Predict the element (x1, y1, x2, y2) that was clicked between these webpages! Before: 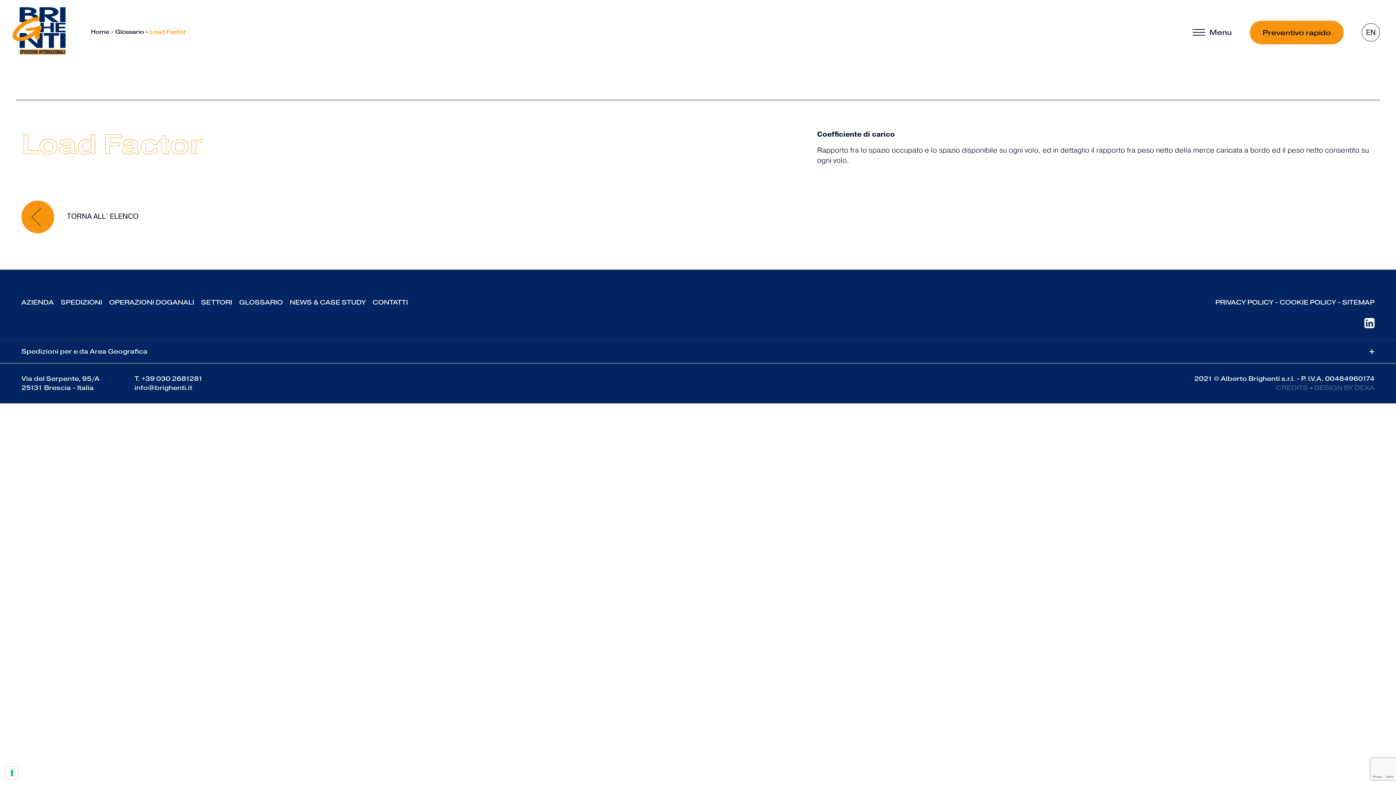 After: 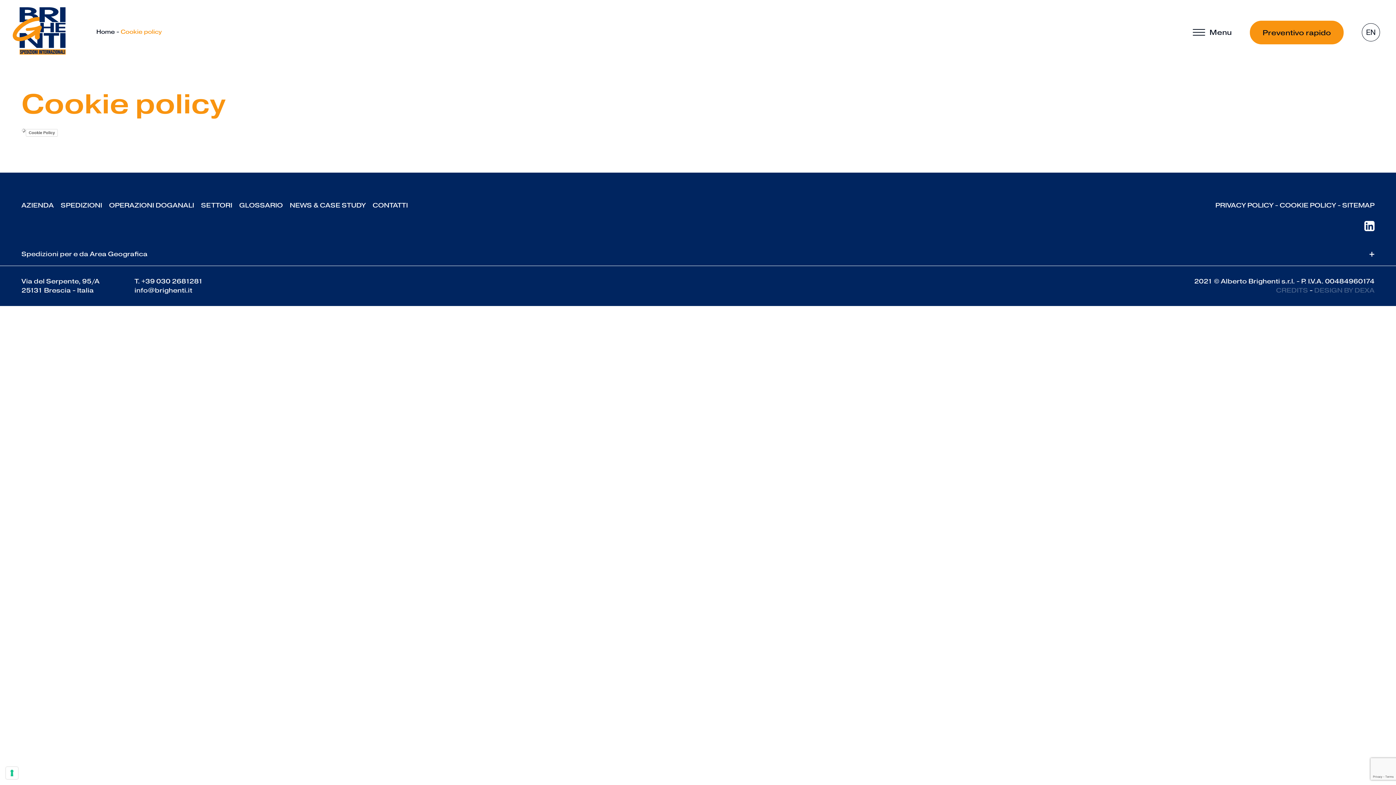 Action: bbox: (1280, 298, 1336, 306) label: COOKIE POLICY